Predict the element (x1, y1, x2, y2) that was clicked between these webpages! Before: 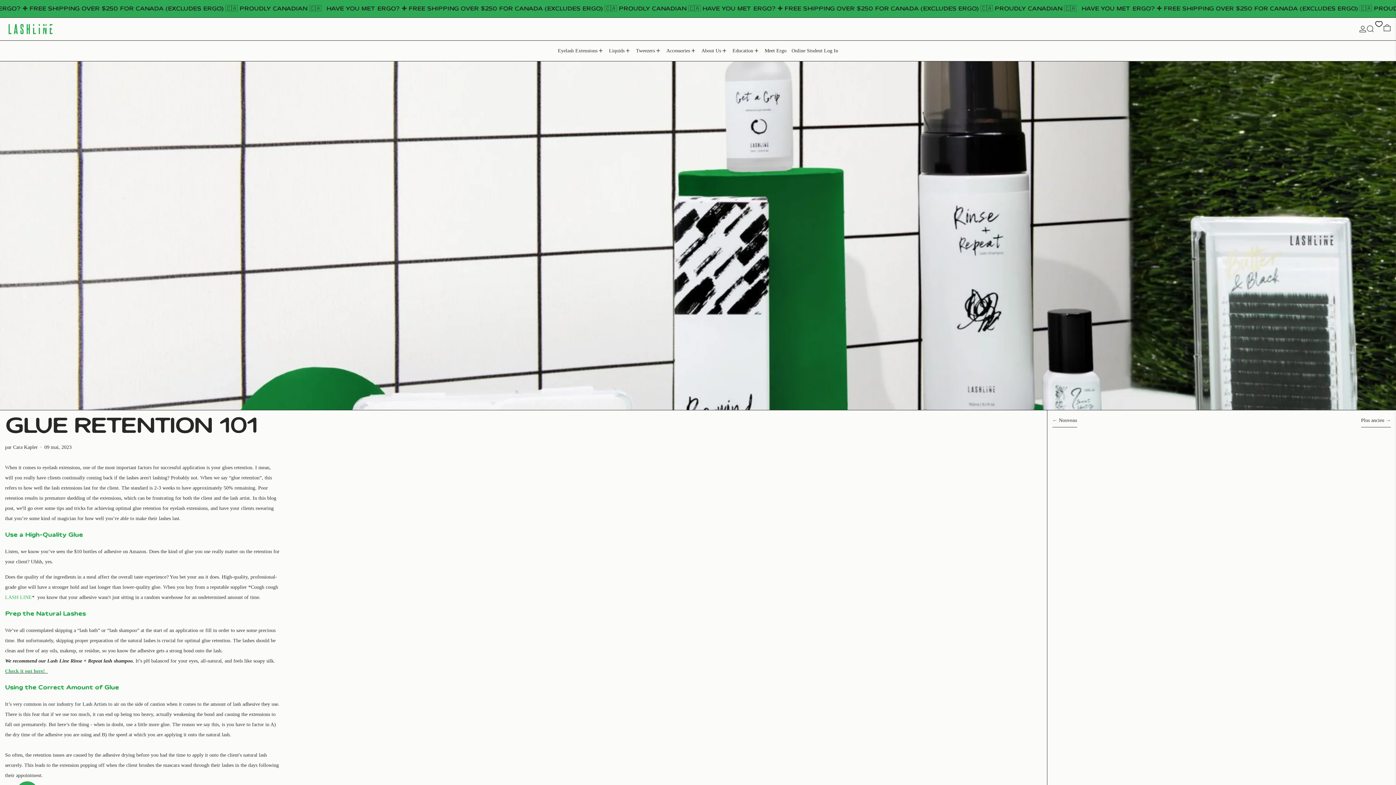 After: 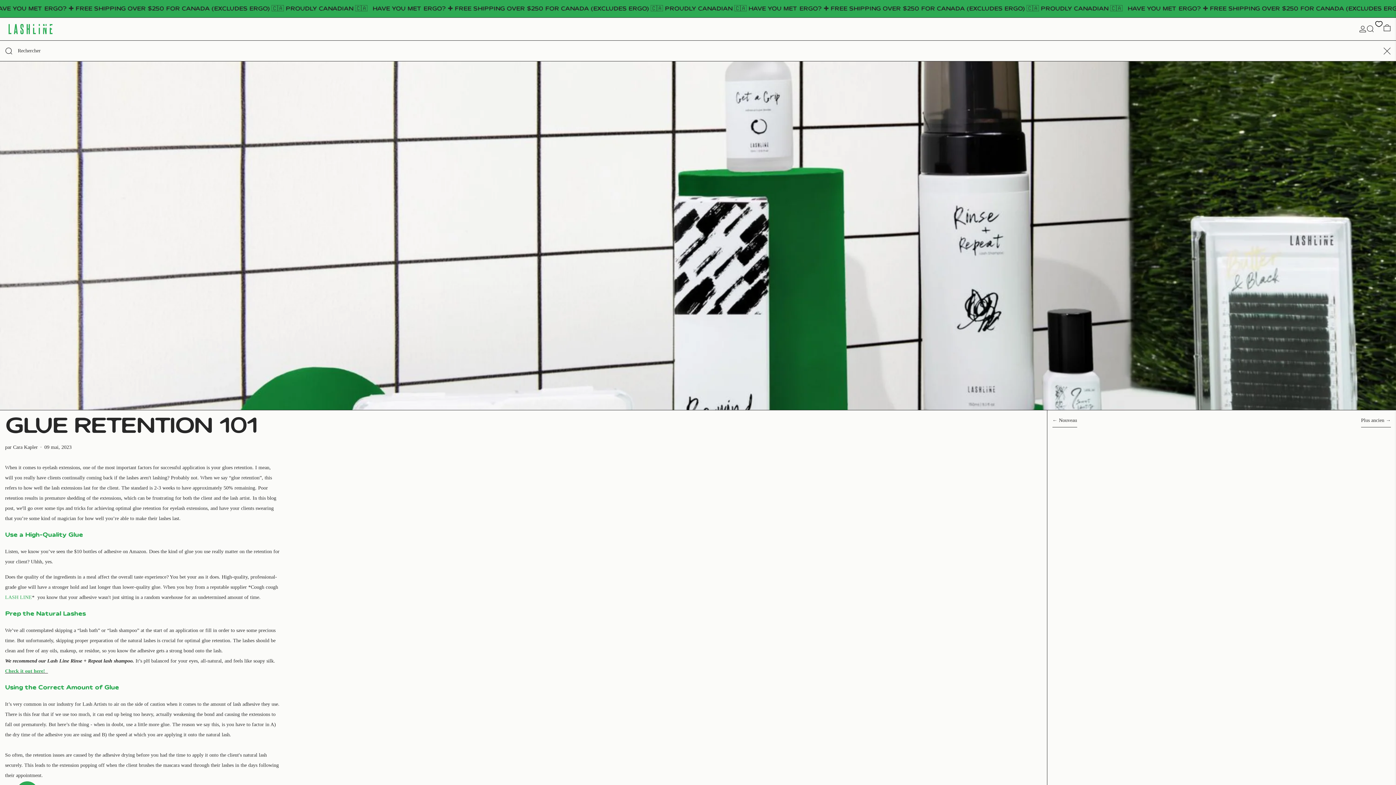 Action: label: Rechercher bbox: (1366, 17, 1374, 40)